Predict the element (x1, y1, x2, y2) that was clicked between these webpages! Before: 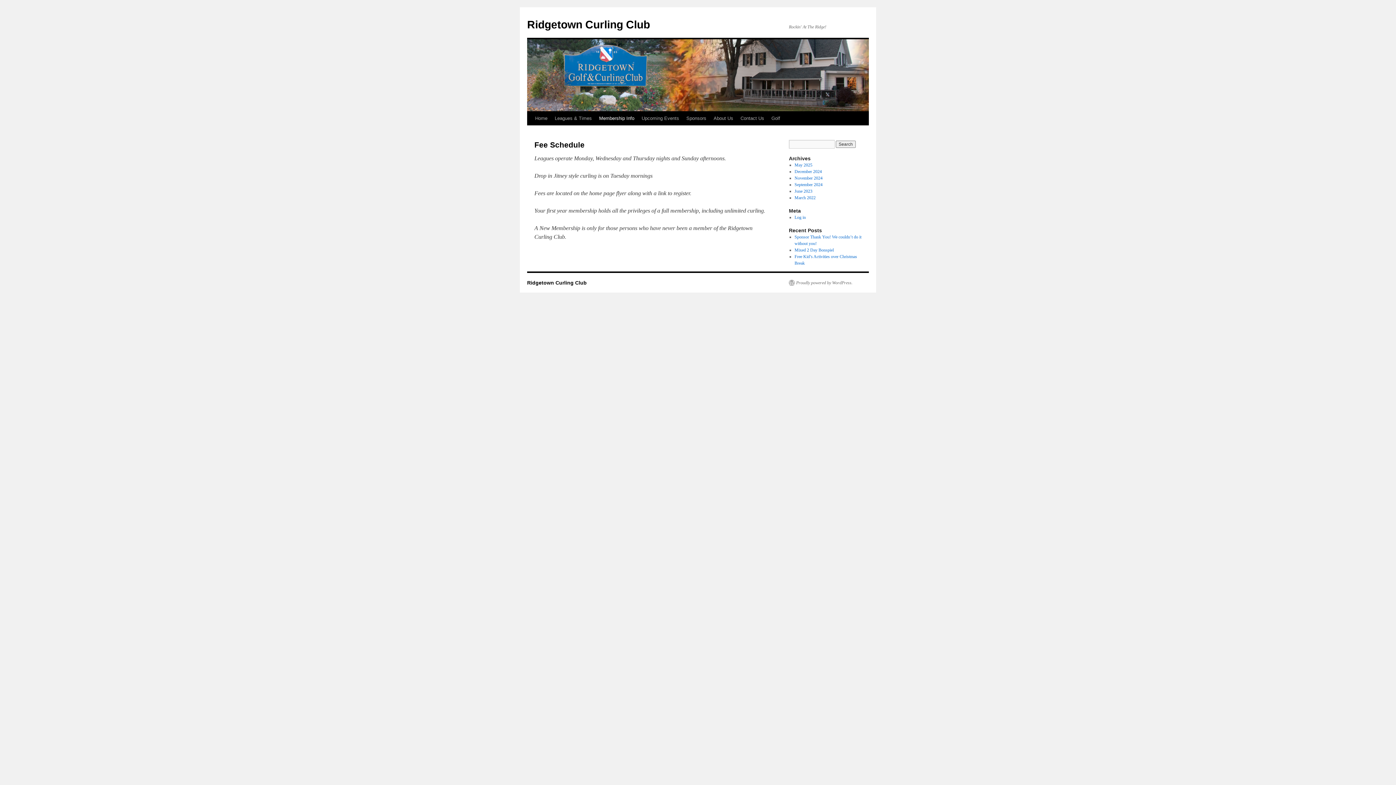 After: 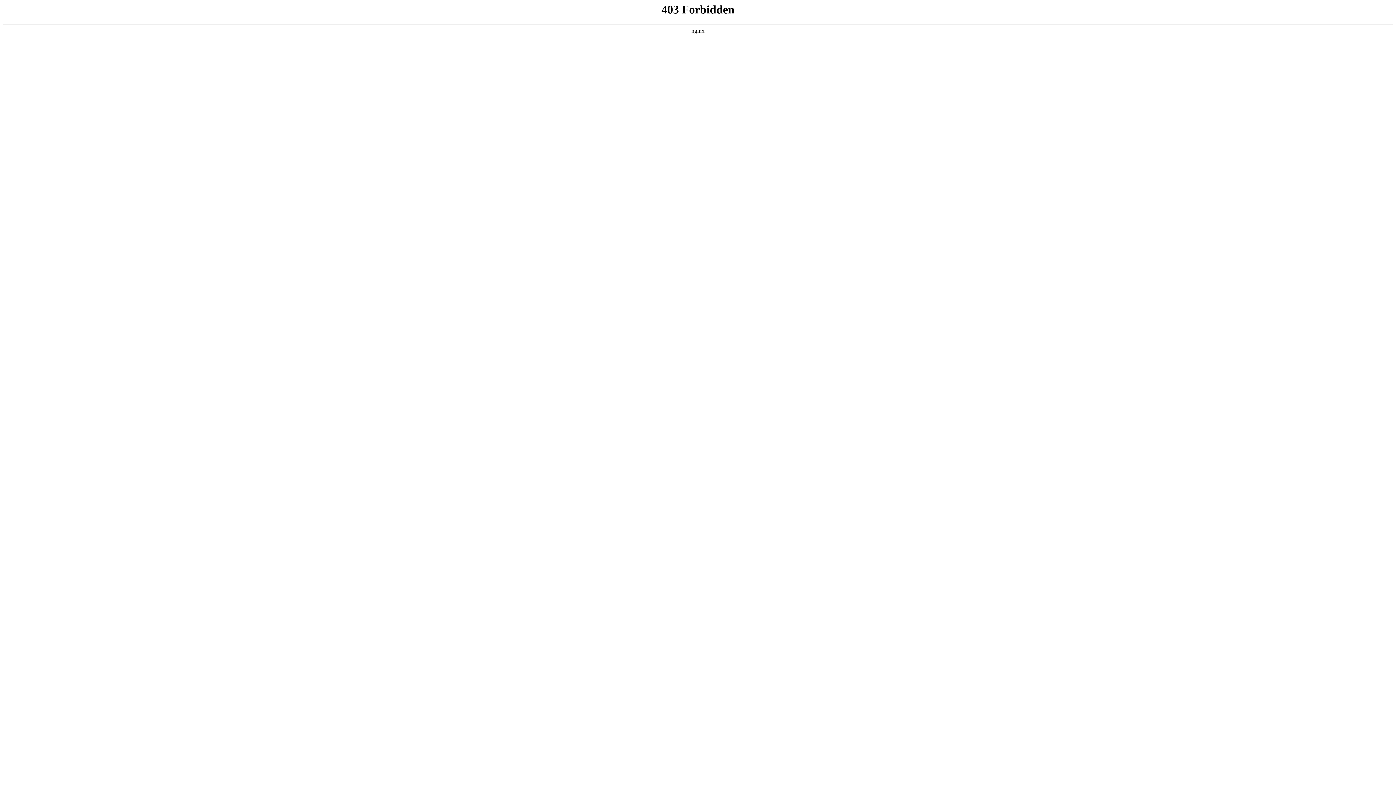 Action: bbox: (789, 280, 852, 285) label: Proudly powered by WordPress.